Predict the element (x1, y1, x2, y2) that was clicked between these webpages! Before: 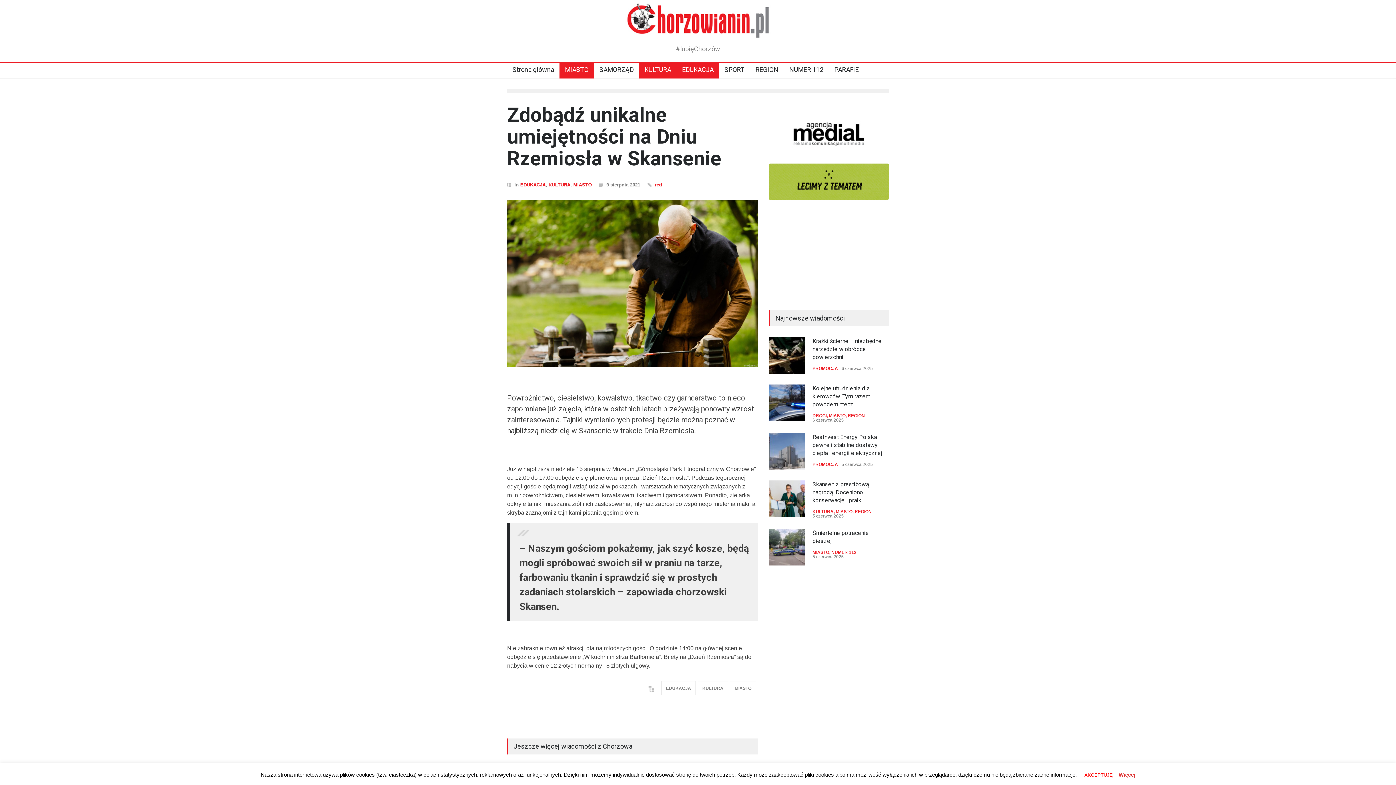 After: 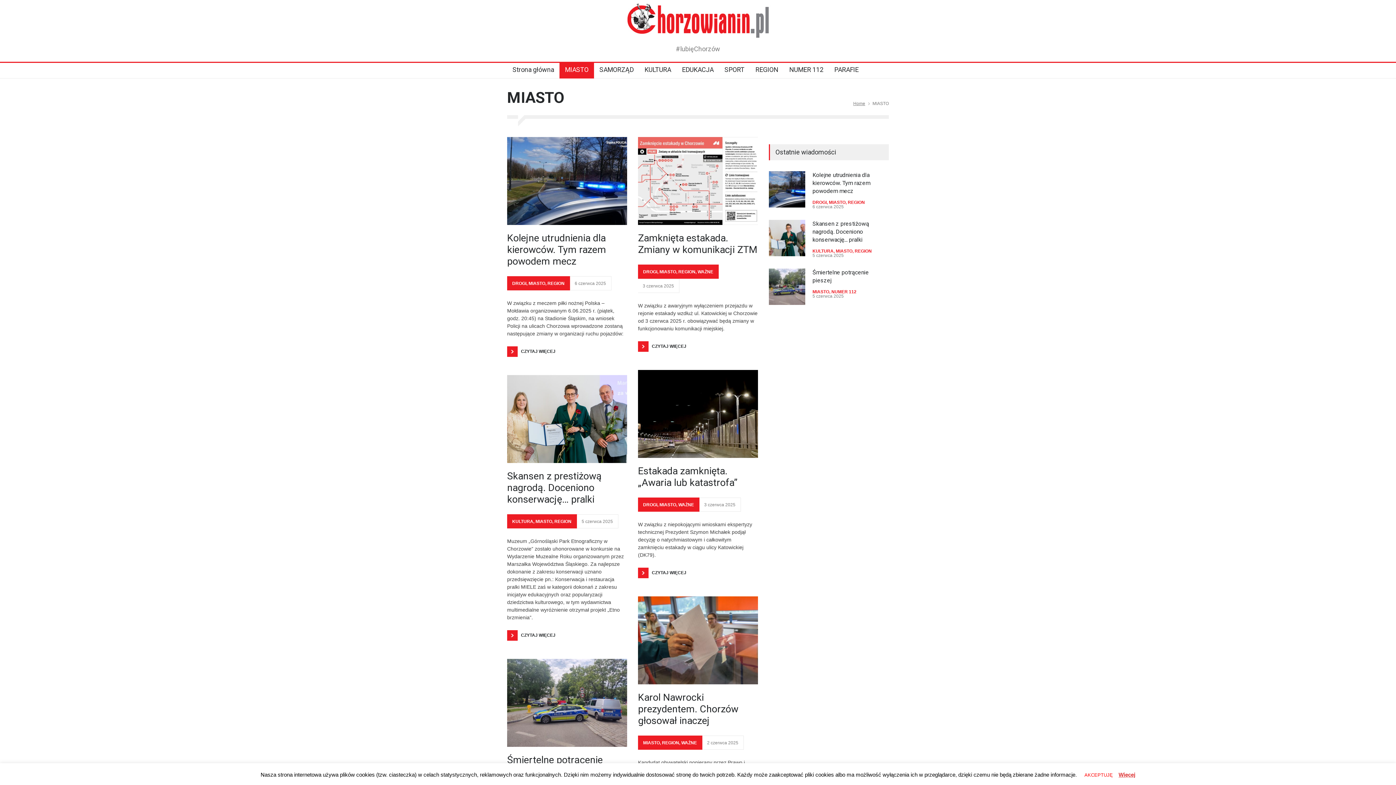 Action: bbox: (836, 509, 852, 514) label: MIASTO